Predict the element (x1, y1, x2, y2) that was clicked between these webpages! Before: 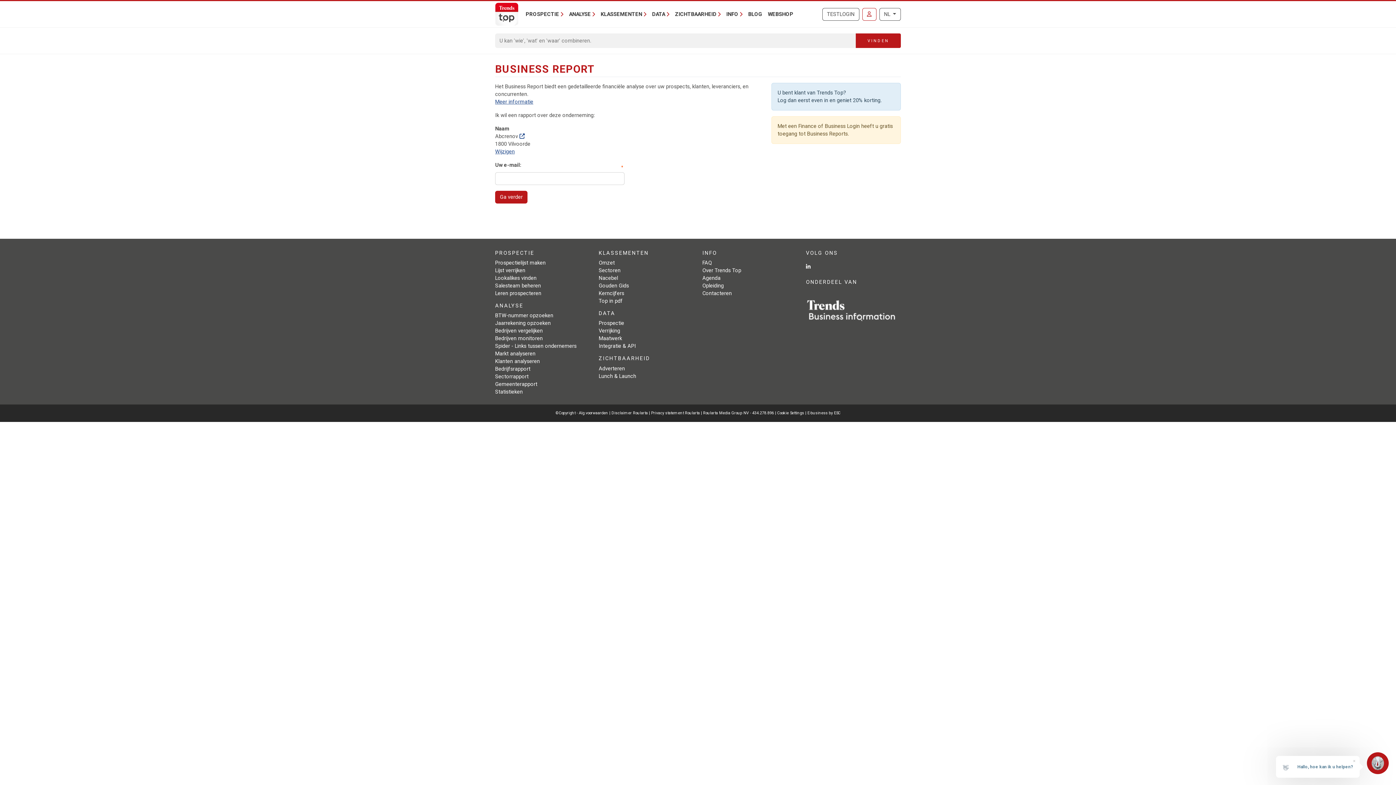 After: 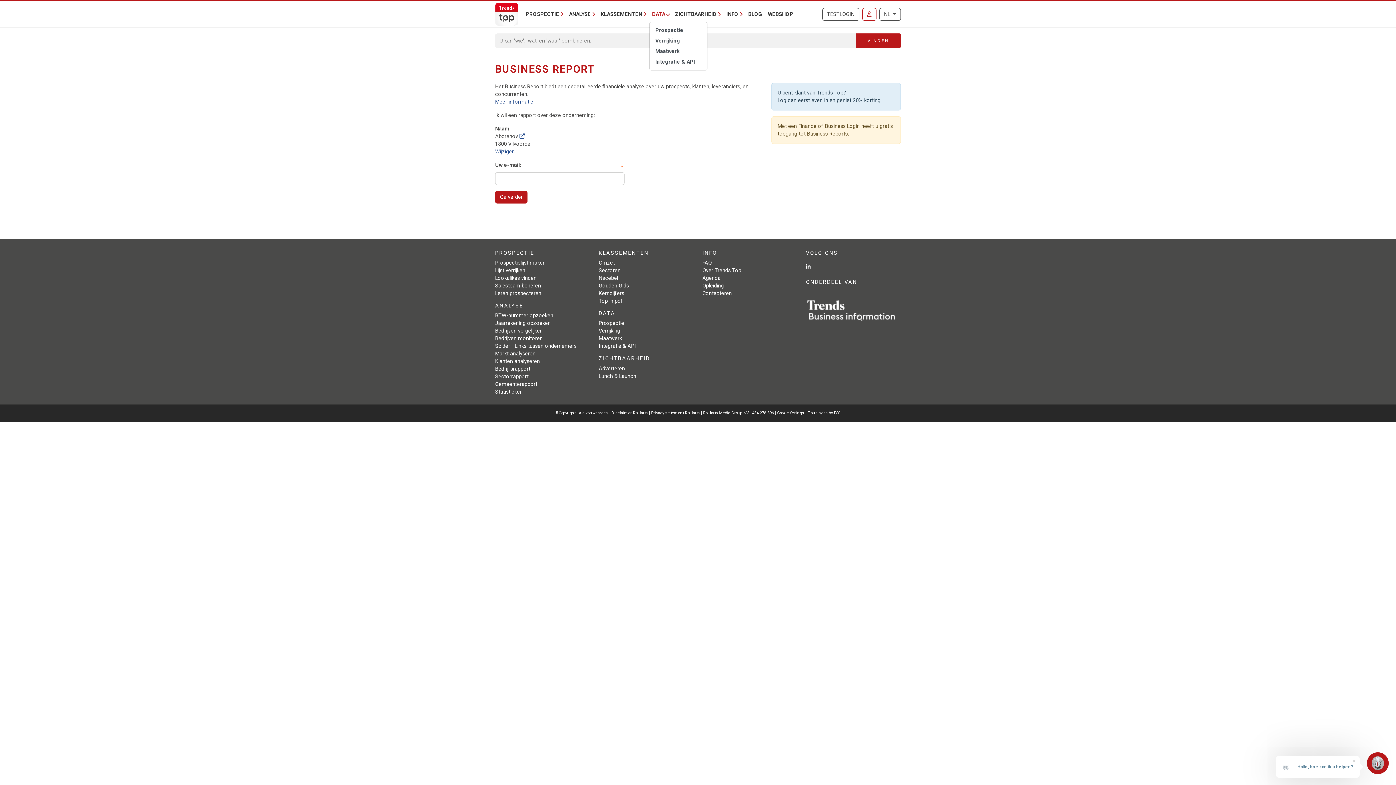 Action: label: DATA bbox: (649, 7, 672, 20)